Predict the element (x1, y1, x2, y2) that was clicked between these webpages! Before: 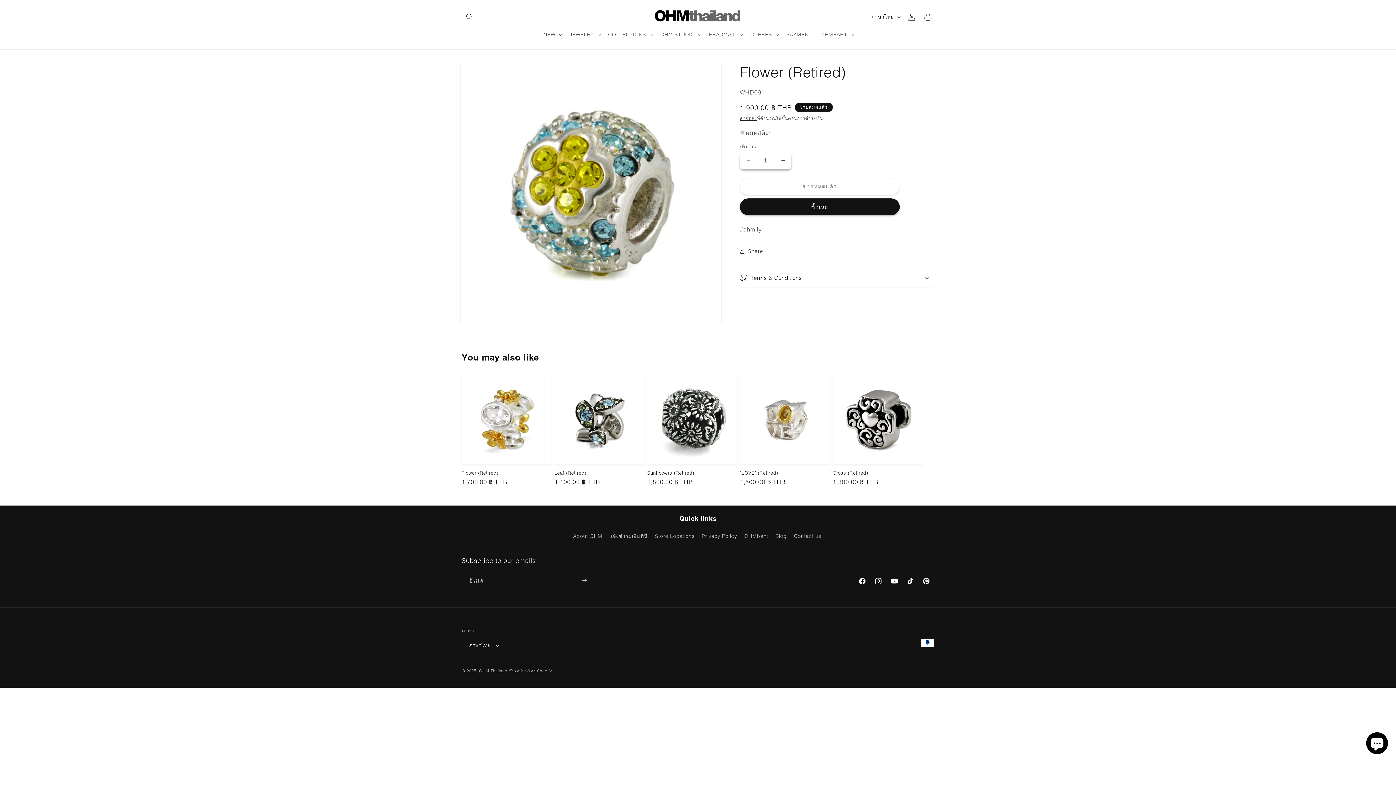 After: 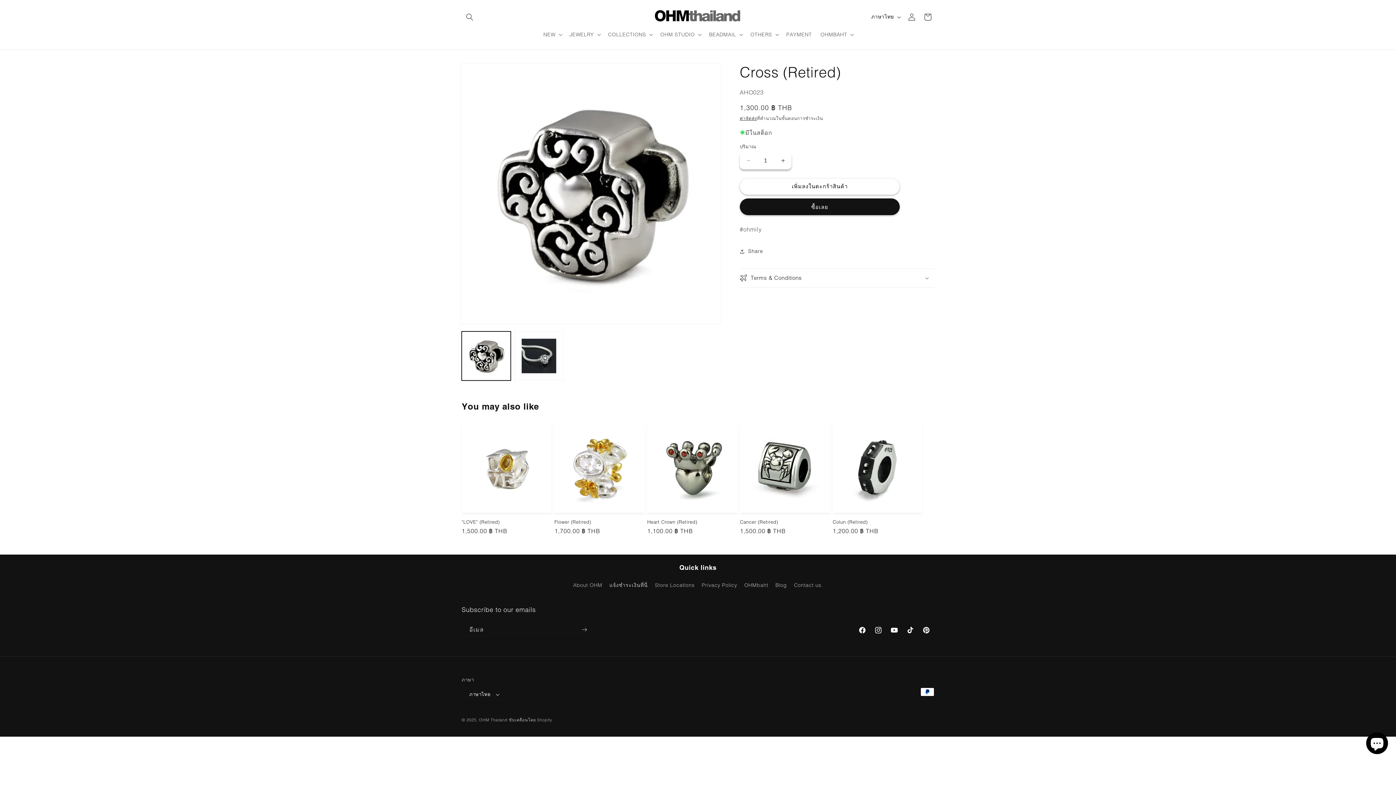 Action: label: Cross (Retired) bbox: (833, 470, 922, 475)